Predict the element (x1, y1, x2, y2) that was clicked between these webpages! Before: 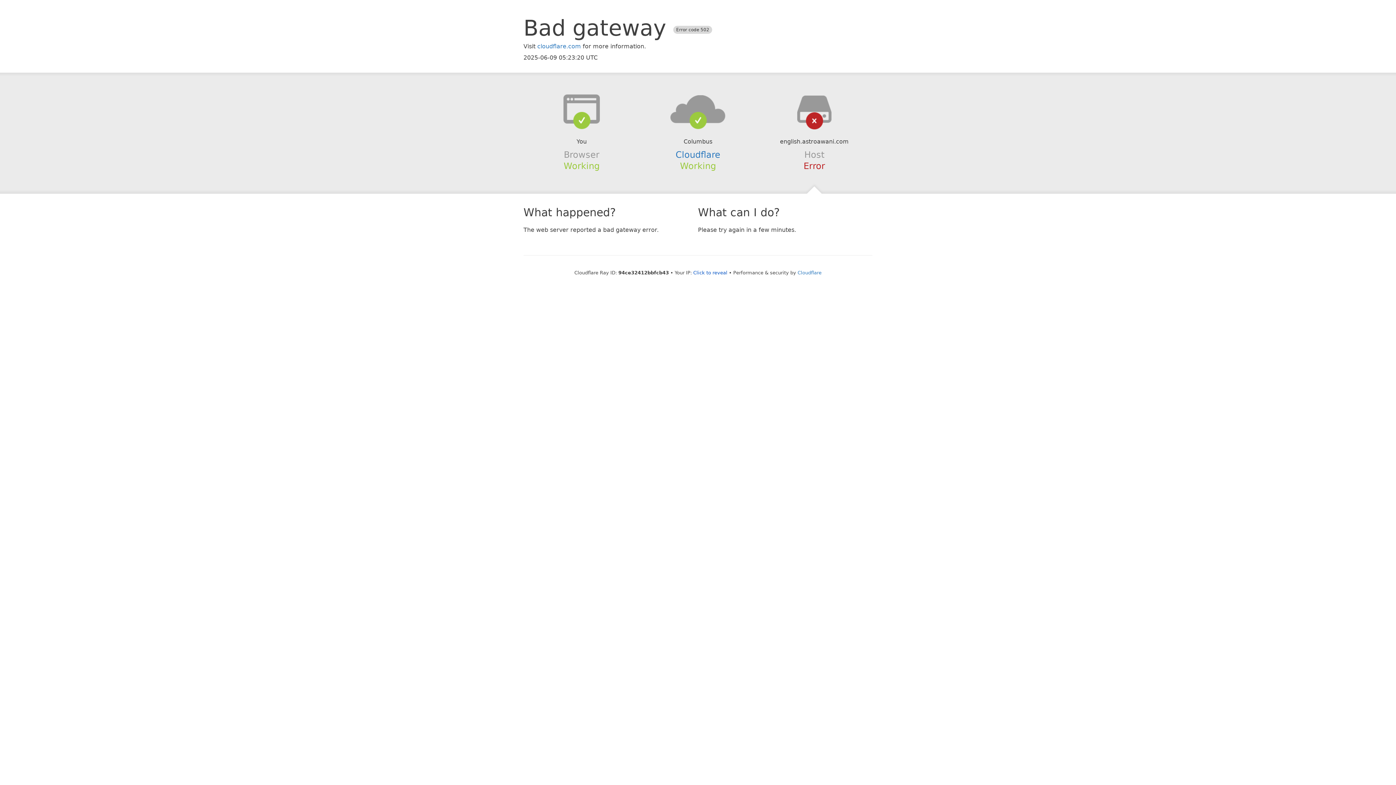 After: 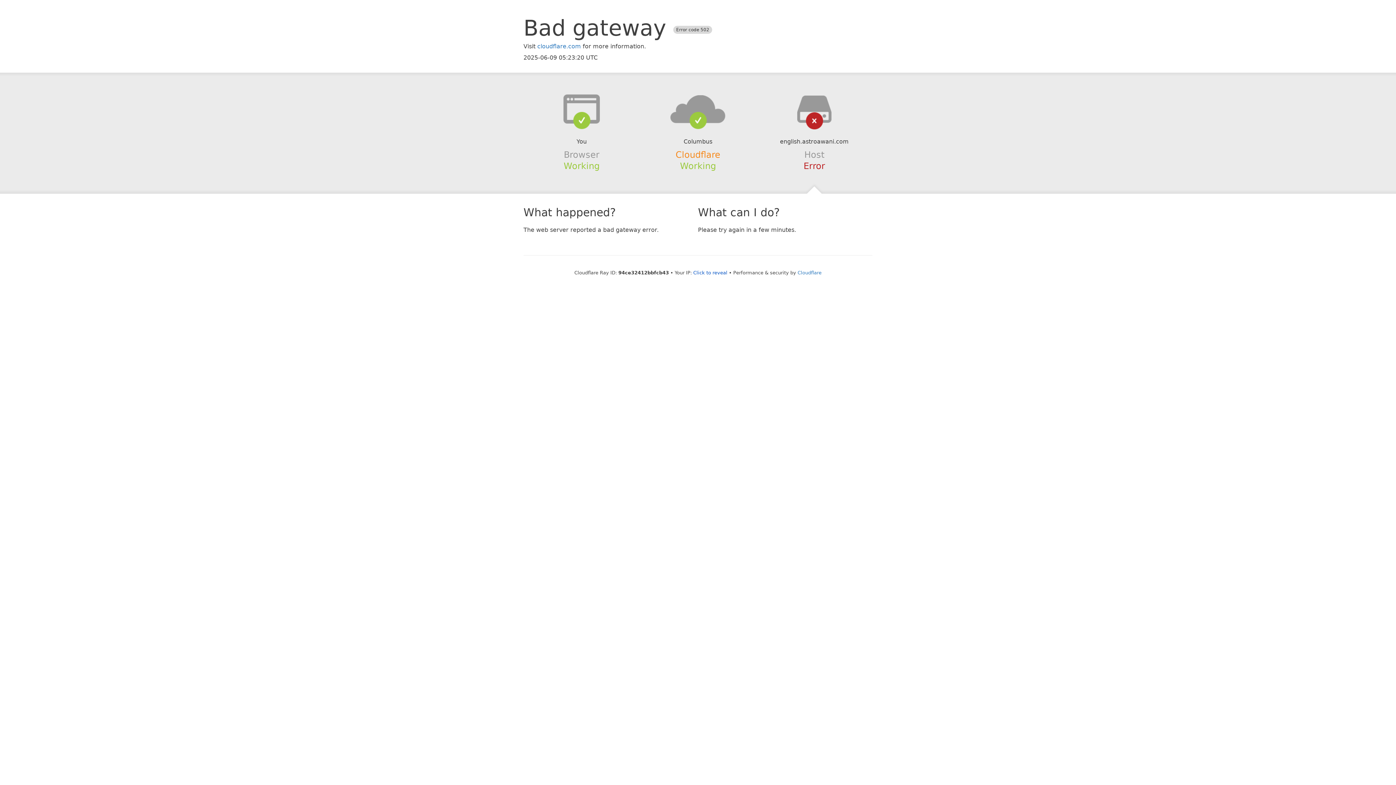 Action: bbox: (675, 149, 720, 159) label: Cloudflare